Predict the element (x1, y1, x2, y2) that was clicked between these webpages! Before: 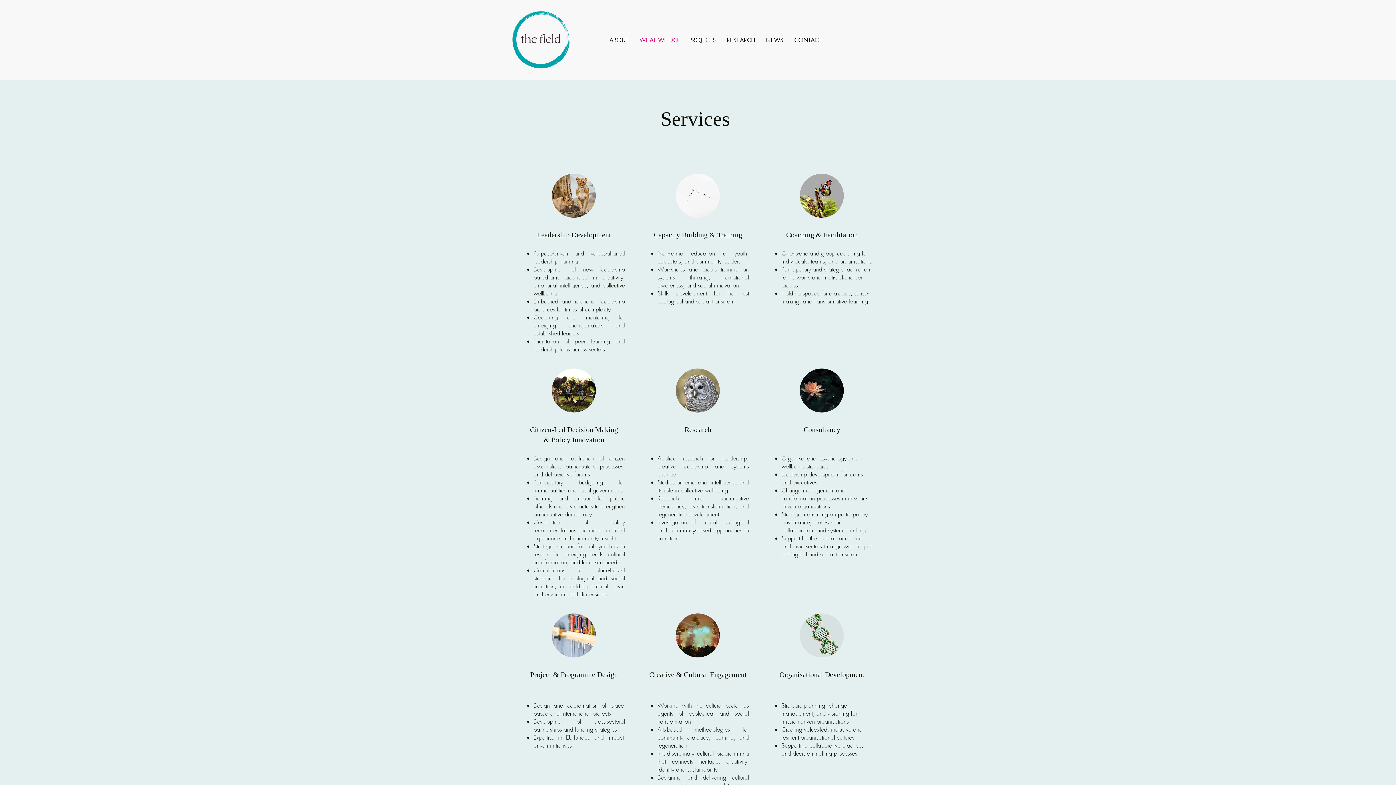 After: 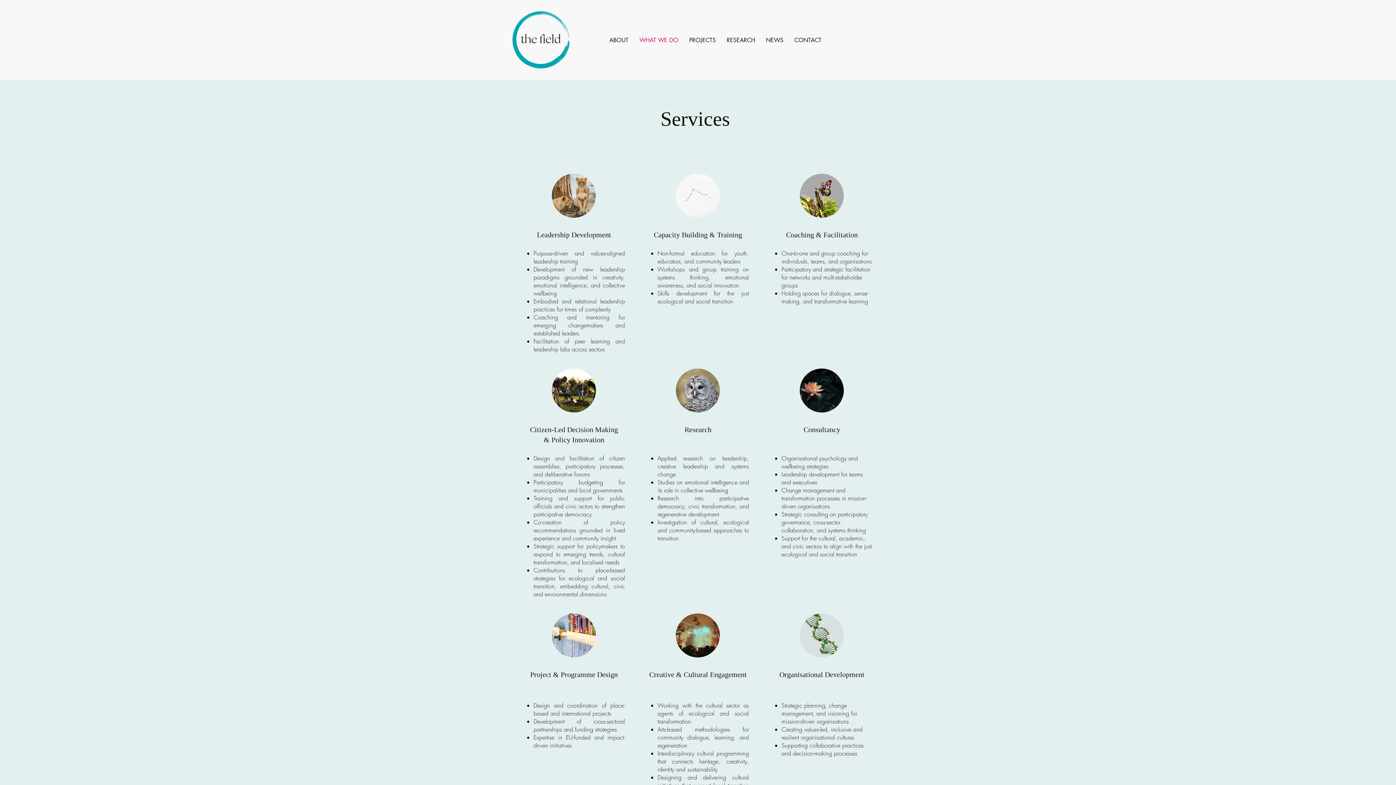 Action: bbox: (634, 36, 684, 43) label: WHAT WE DO